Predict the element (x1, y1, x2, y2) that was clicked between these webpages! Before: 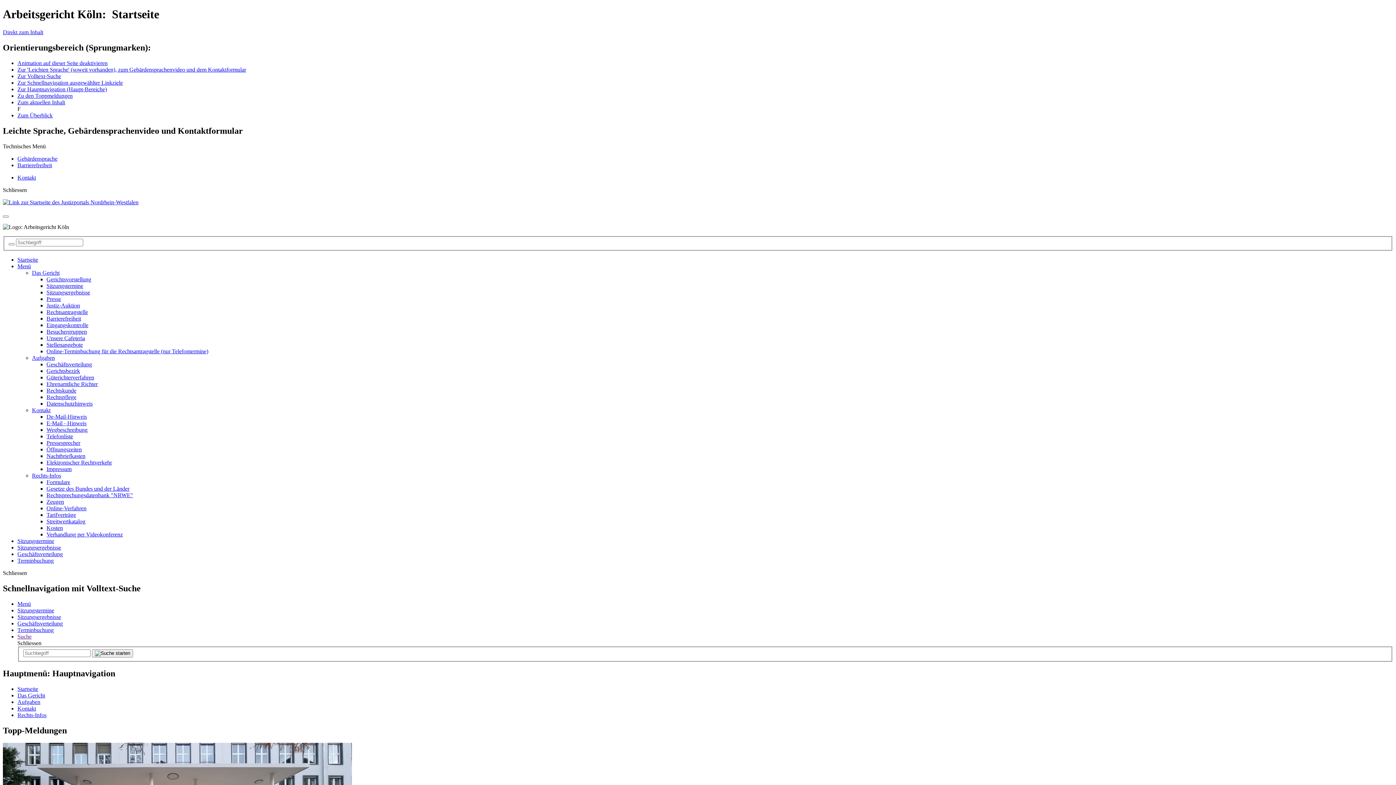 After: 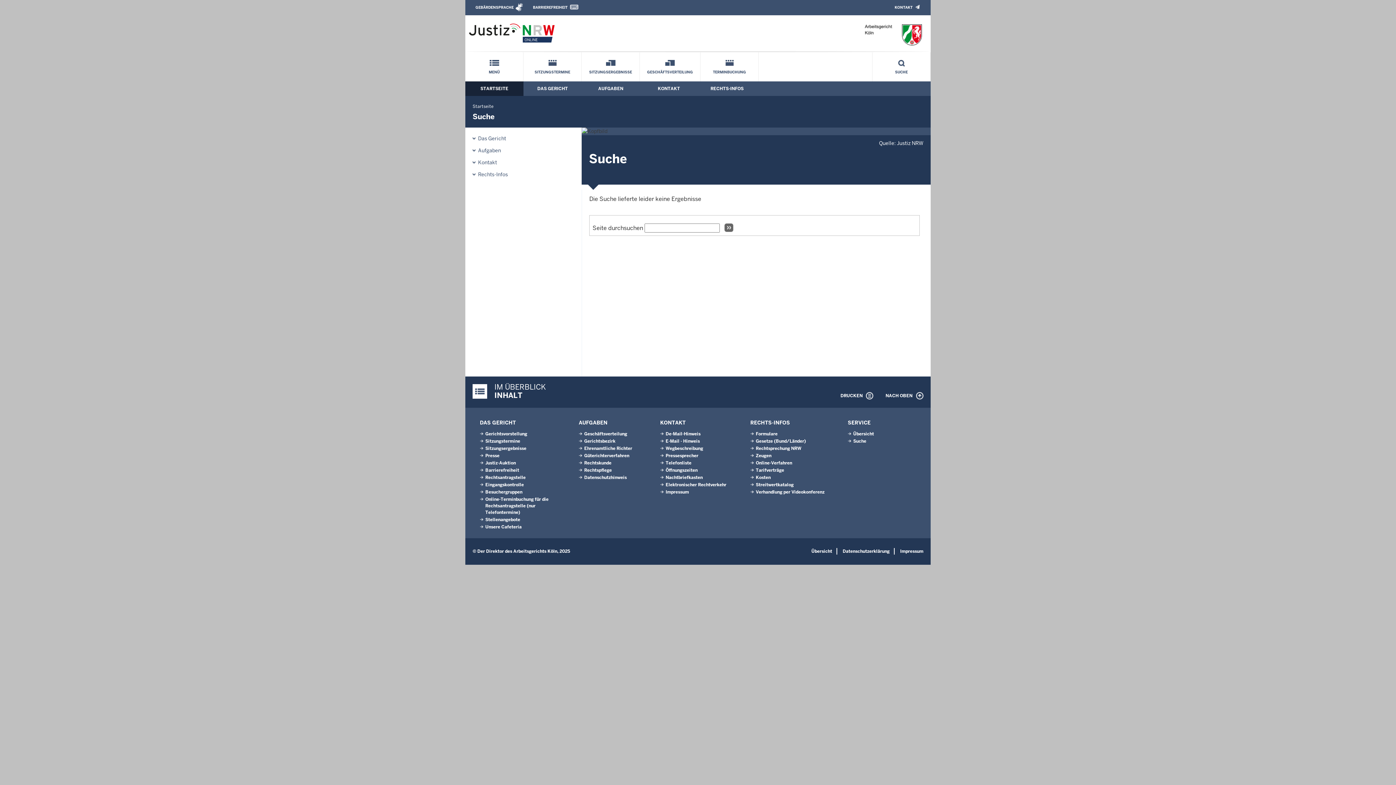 Action: bbox: (8, 243, 14, 245)